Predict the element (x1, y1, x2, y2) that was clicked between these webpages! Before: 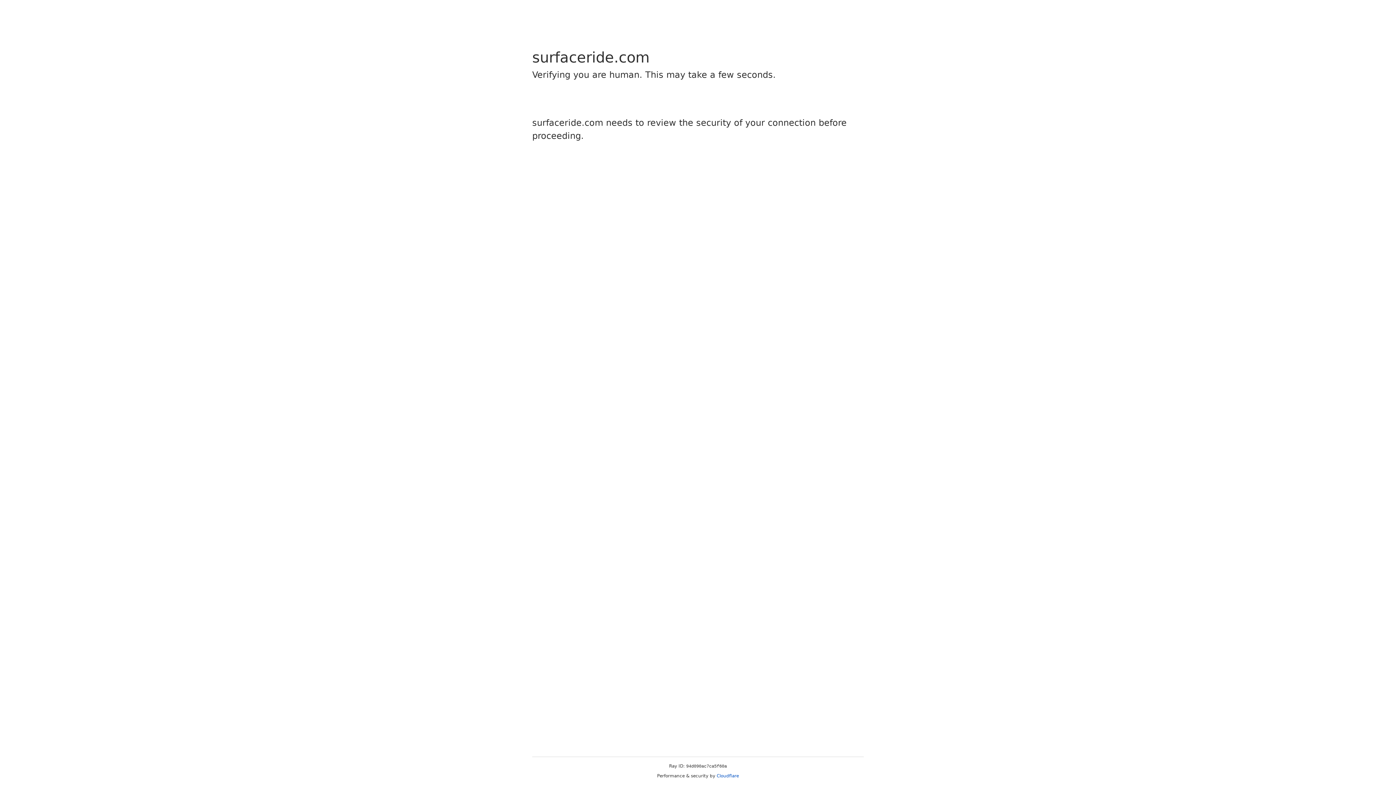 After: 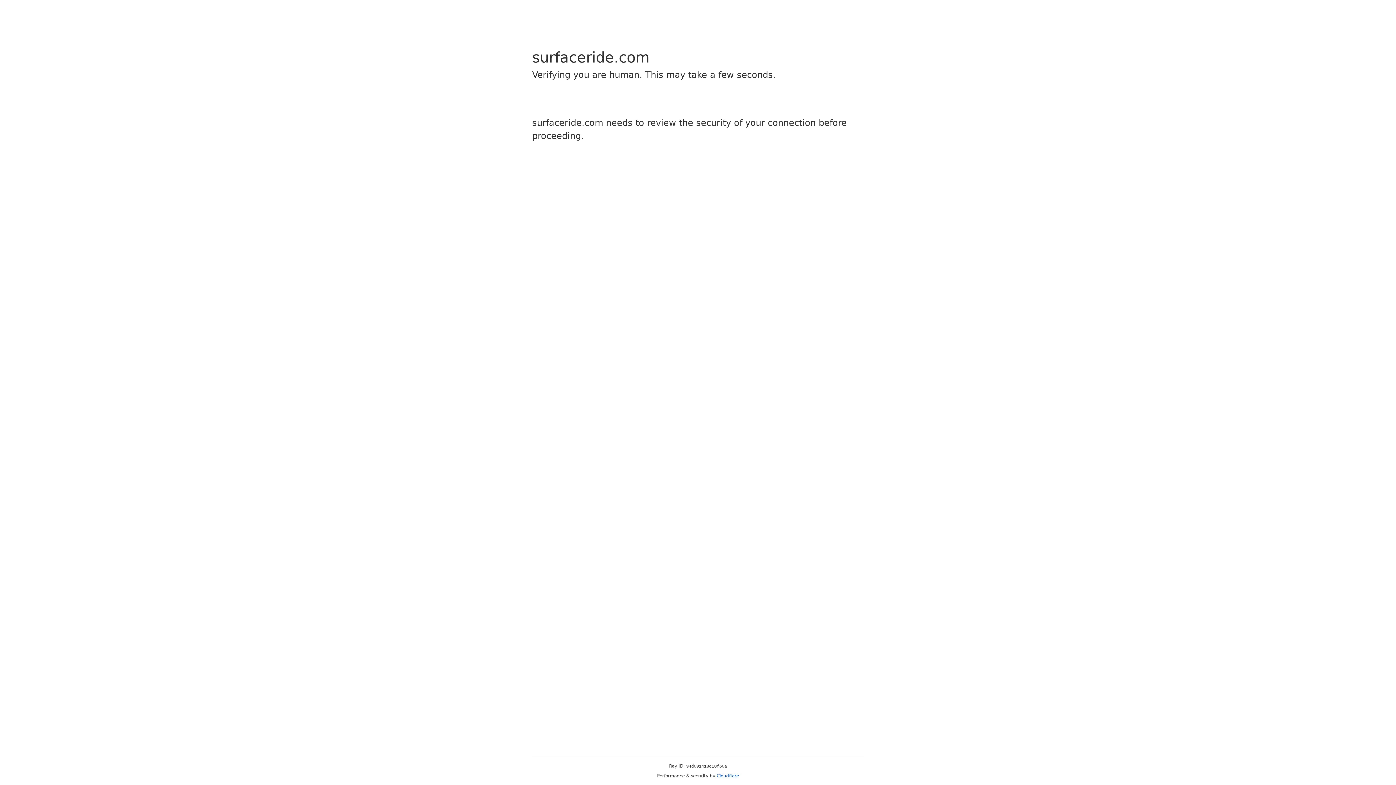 Action: bbox: (716, 773, 739, 778) label: Cloudflare